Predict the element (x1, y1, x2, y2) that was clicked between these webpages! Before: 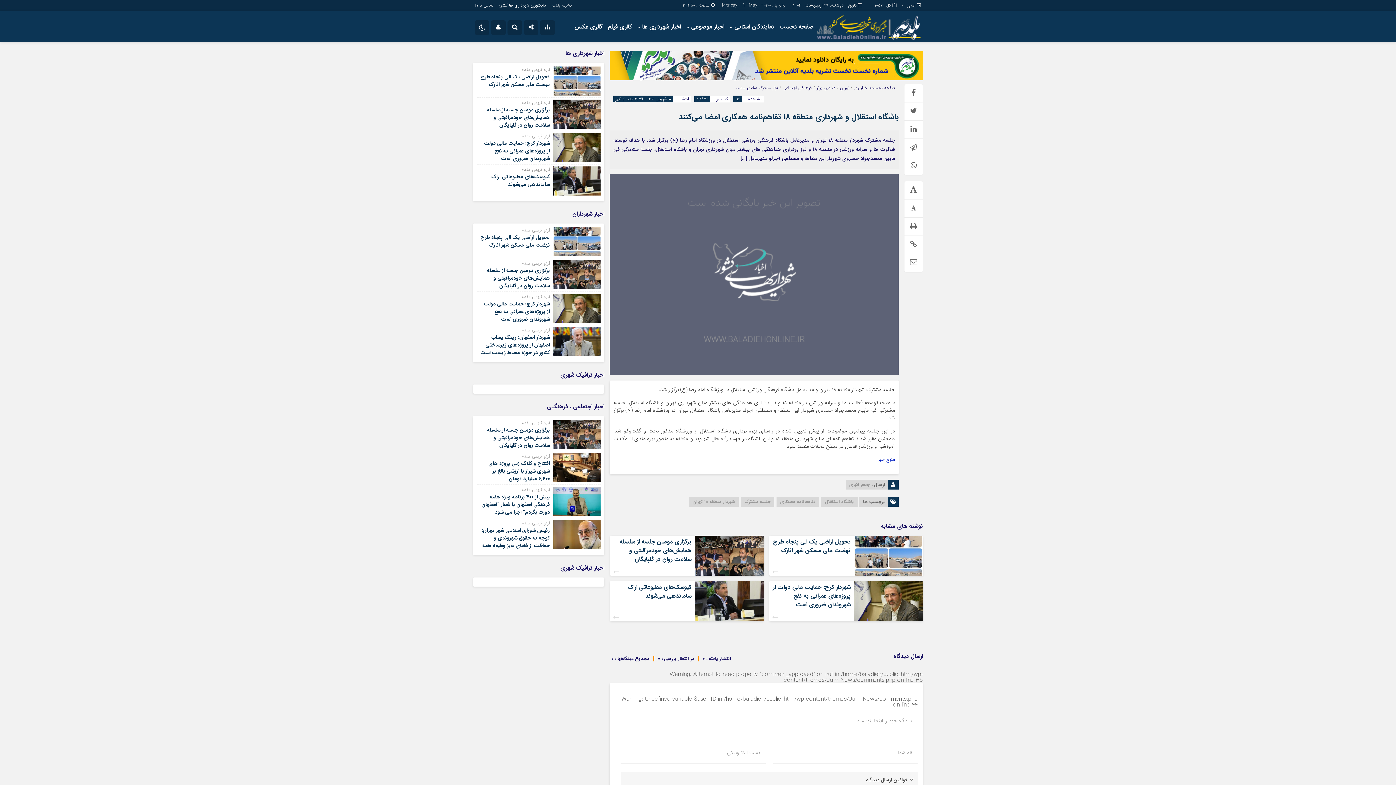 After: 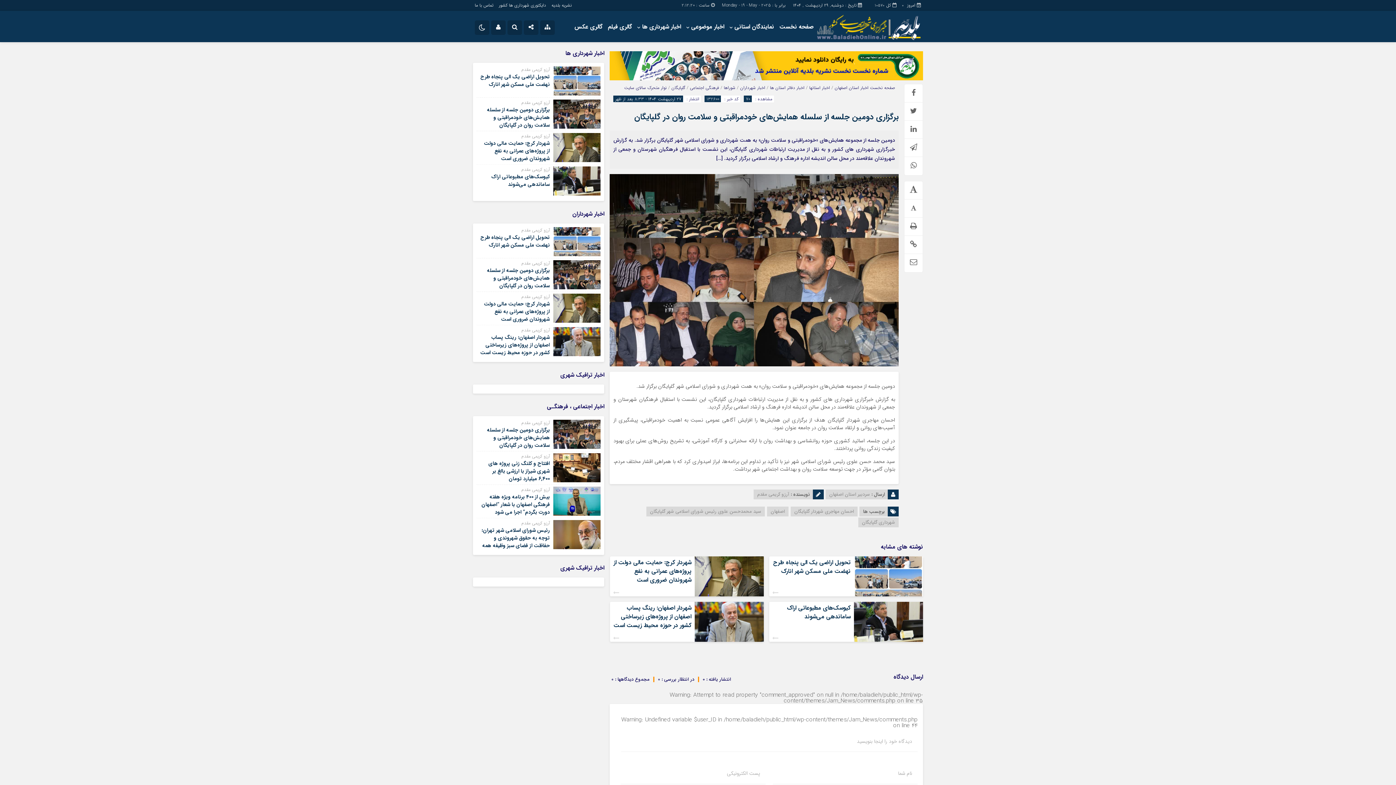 Action: label: برگزاری دومین جلسه از سلسله همایش‌های خودمراقبتی و سلامت روان در گلپایگان bbox: (487, 266, 549, 289)